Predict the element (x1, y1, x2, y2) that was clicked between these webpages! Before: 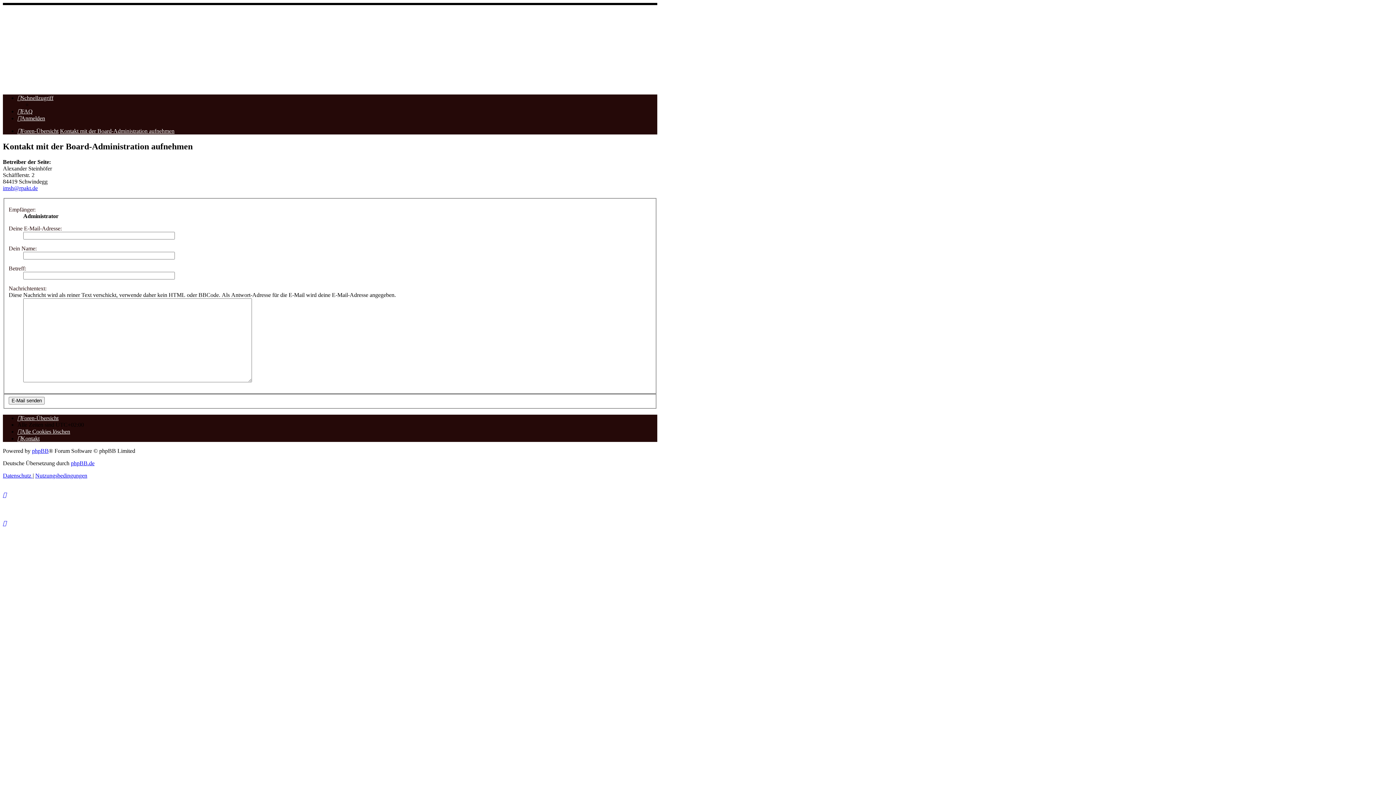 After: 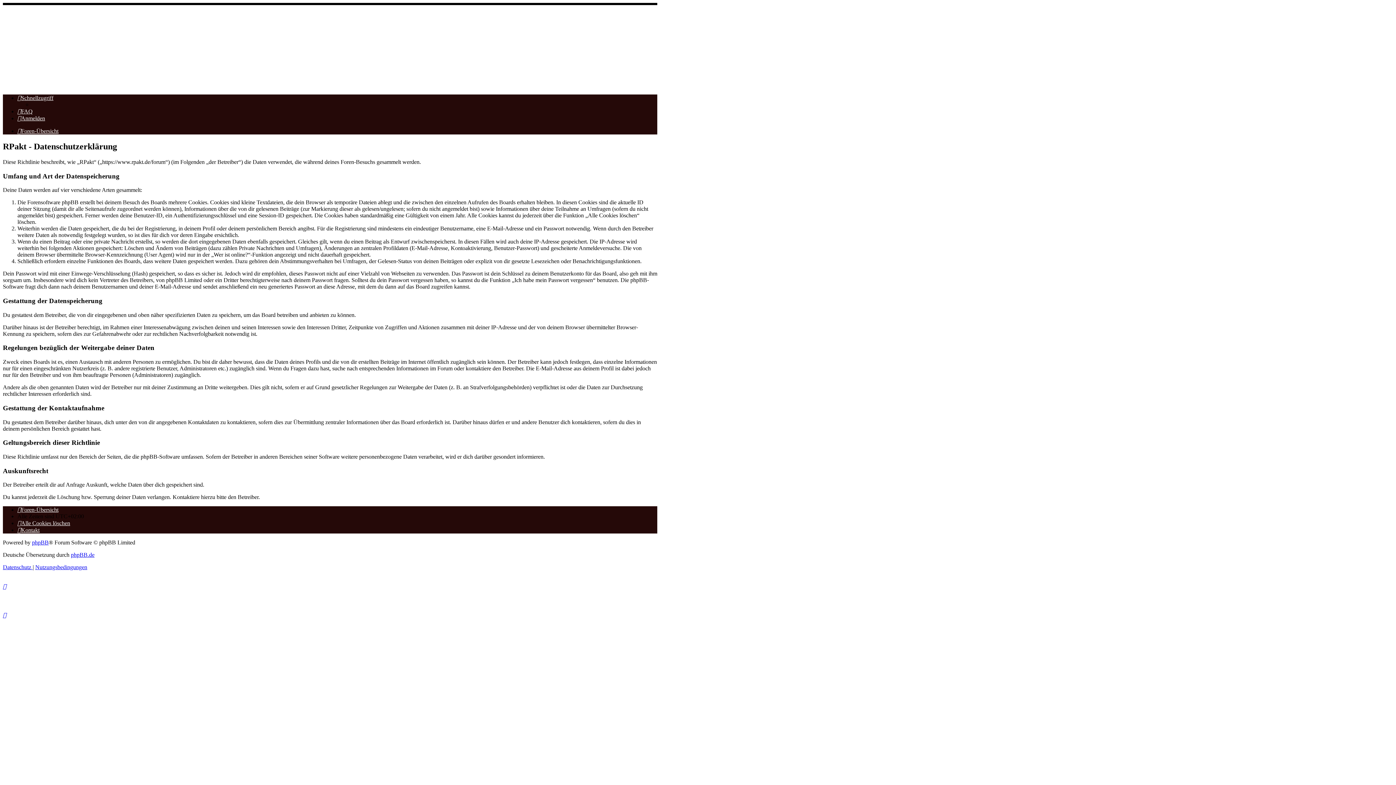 Action: label: Datenschutz  bbox: (2, 472, 32, 478)